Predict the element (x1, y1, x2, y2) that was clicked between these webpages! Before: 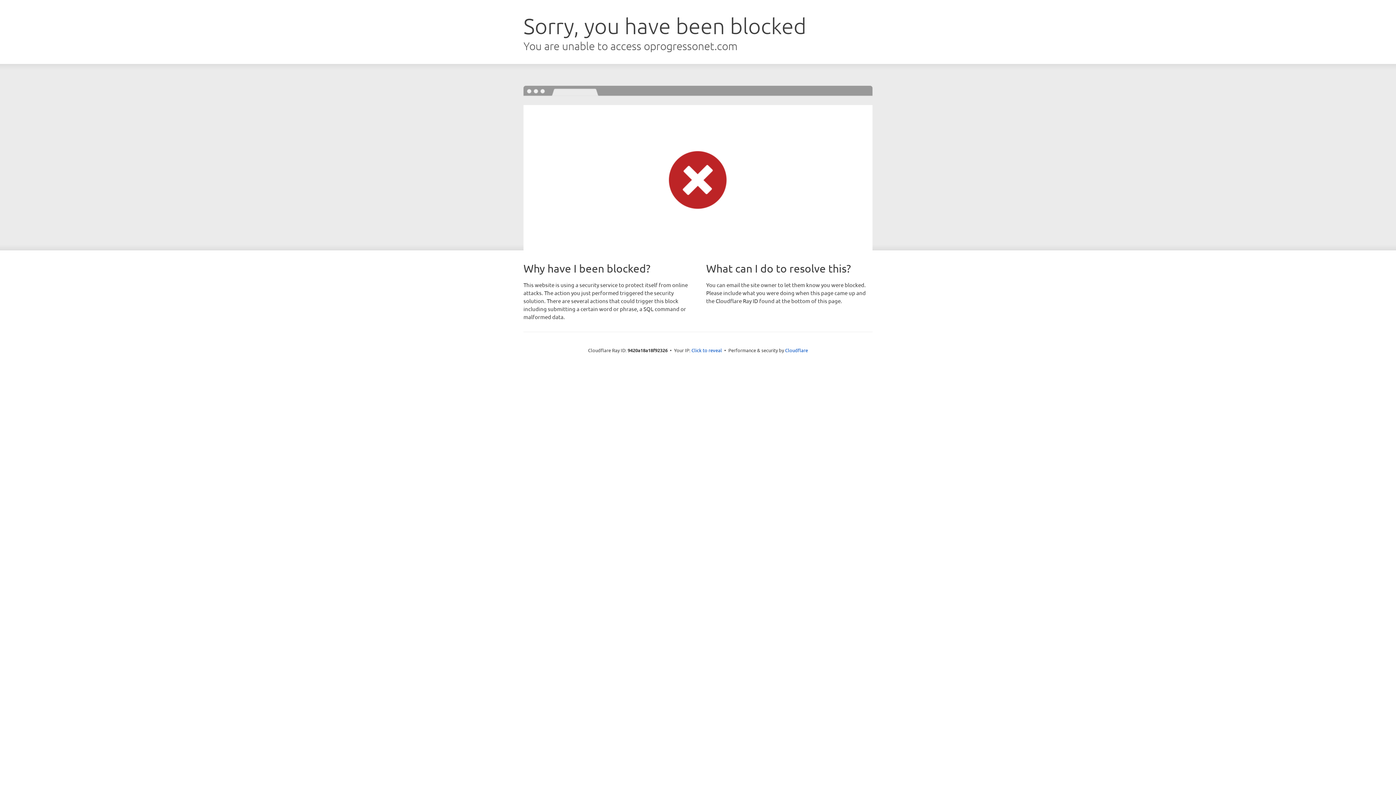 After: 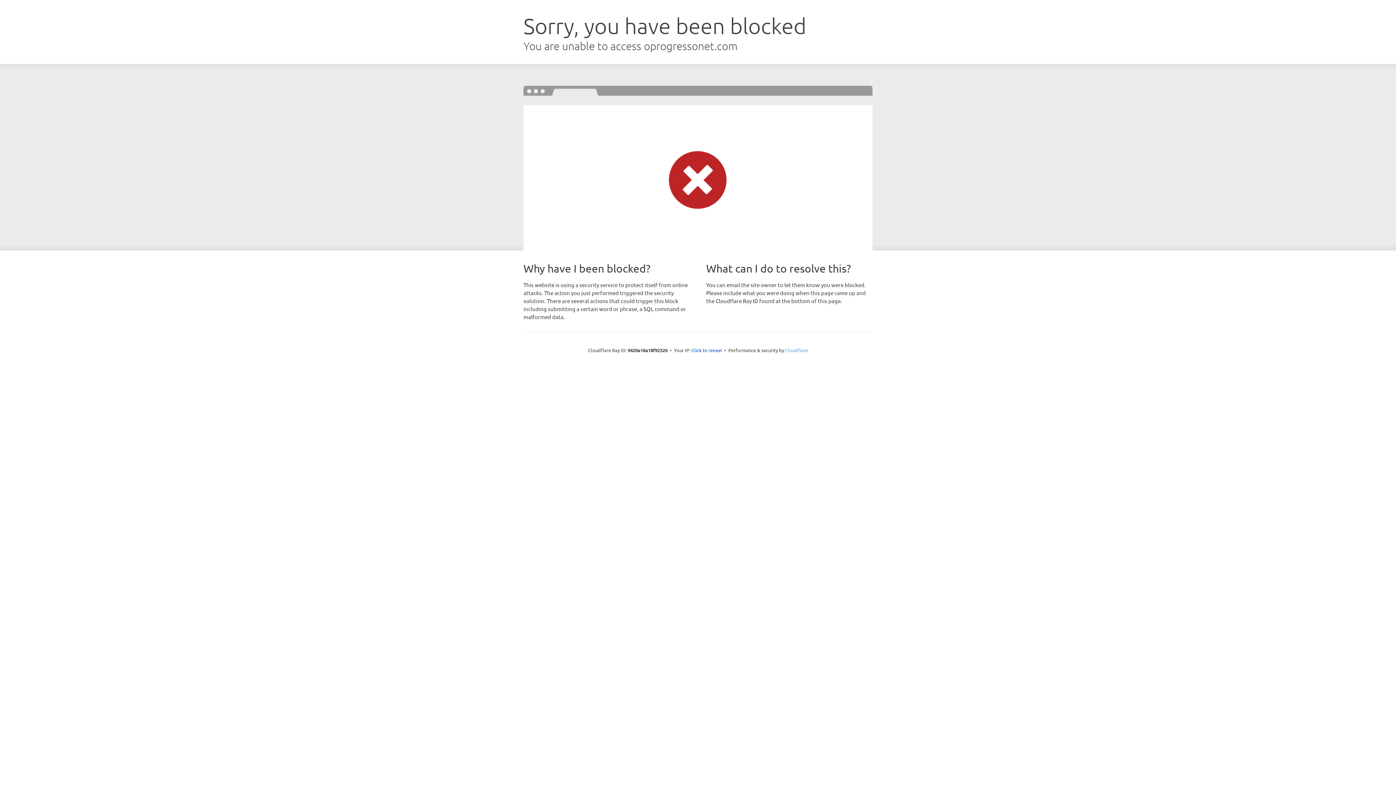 Action: bbox: (785, 347, 808, 353) label: Cloudflare